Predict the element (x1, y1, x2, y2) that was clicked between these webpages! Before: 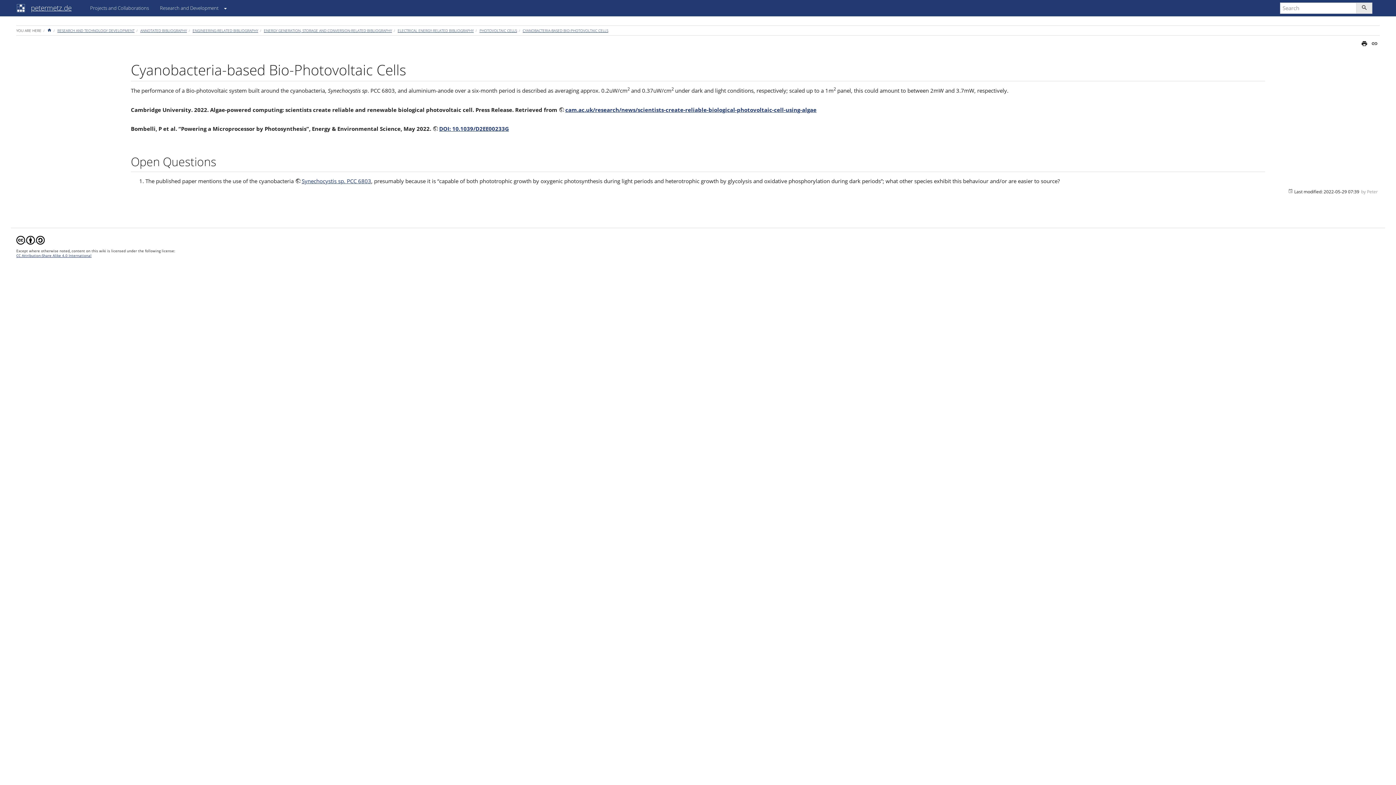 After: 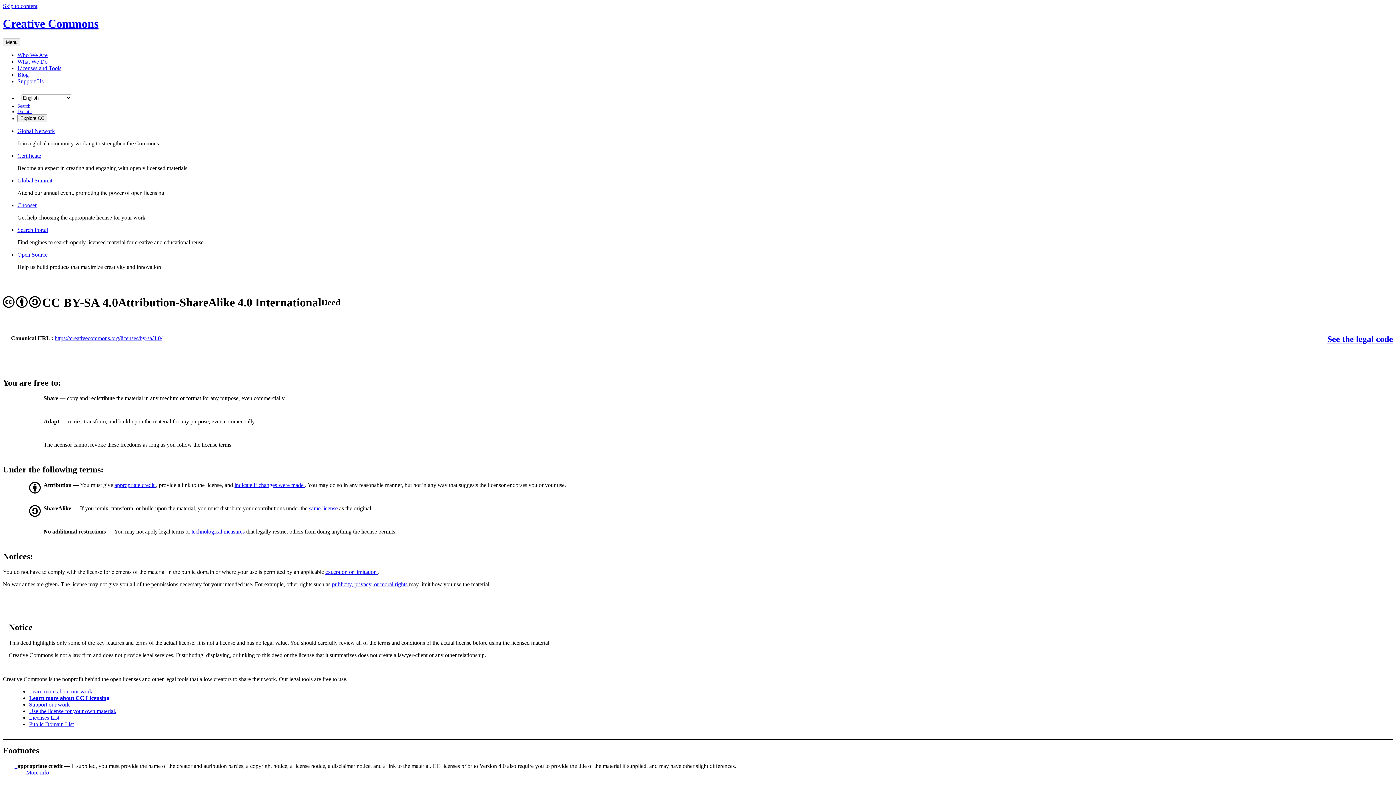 Action: bbox: (16, 253, 91, 258) label: CC Attribution-Share Alike 4.0 International